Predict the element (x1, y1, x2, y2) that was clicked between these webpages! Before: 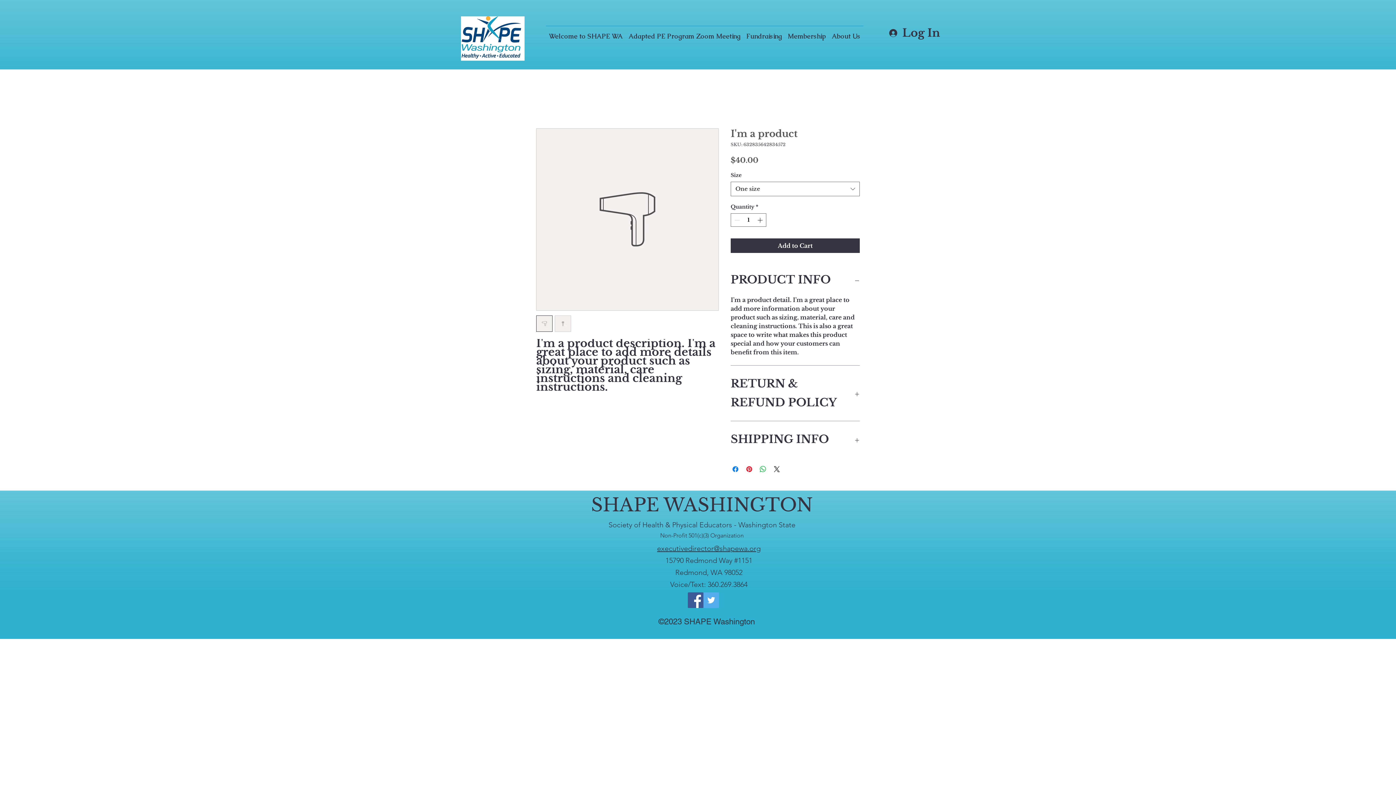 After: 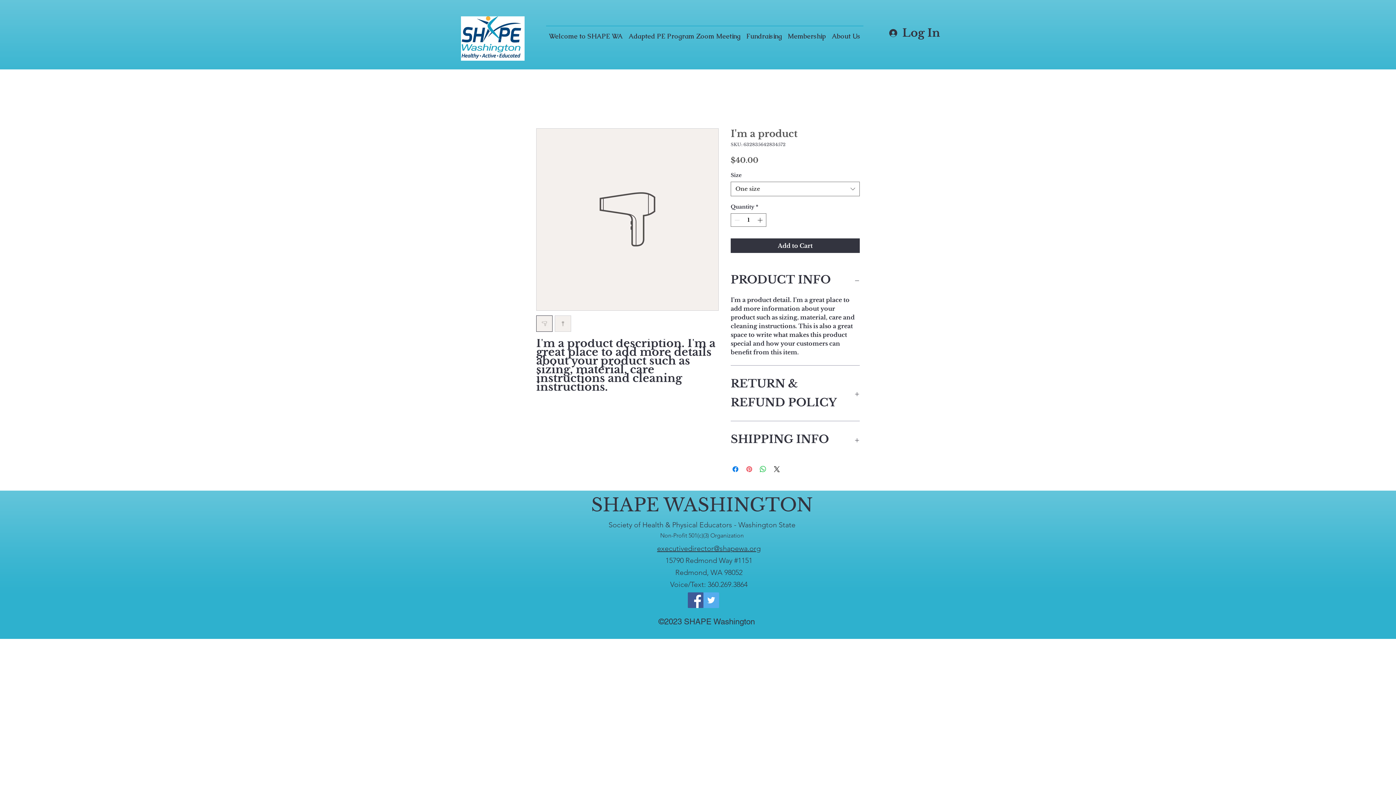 Action: bbox: (745, 465, 753, 473) label: Pin on Pinterest